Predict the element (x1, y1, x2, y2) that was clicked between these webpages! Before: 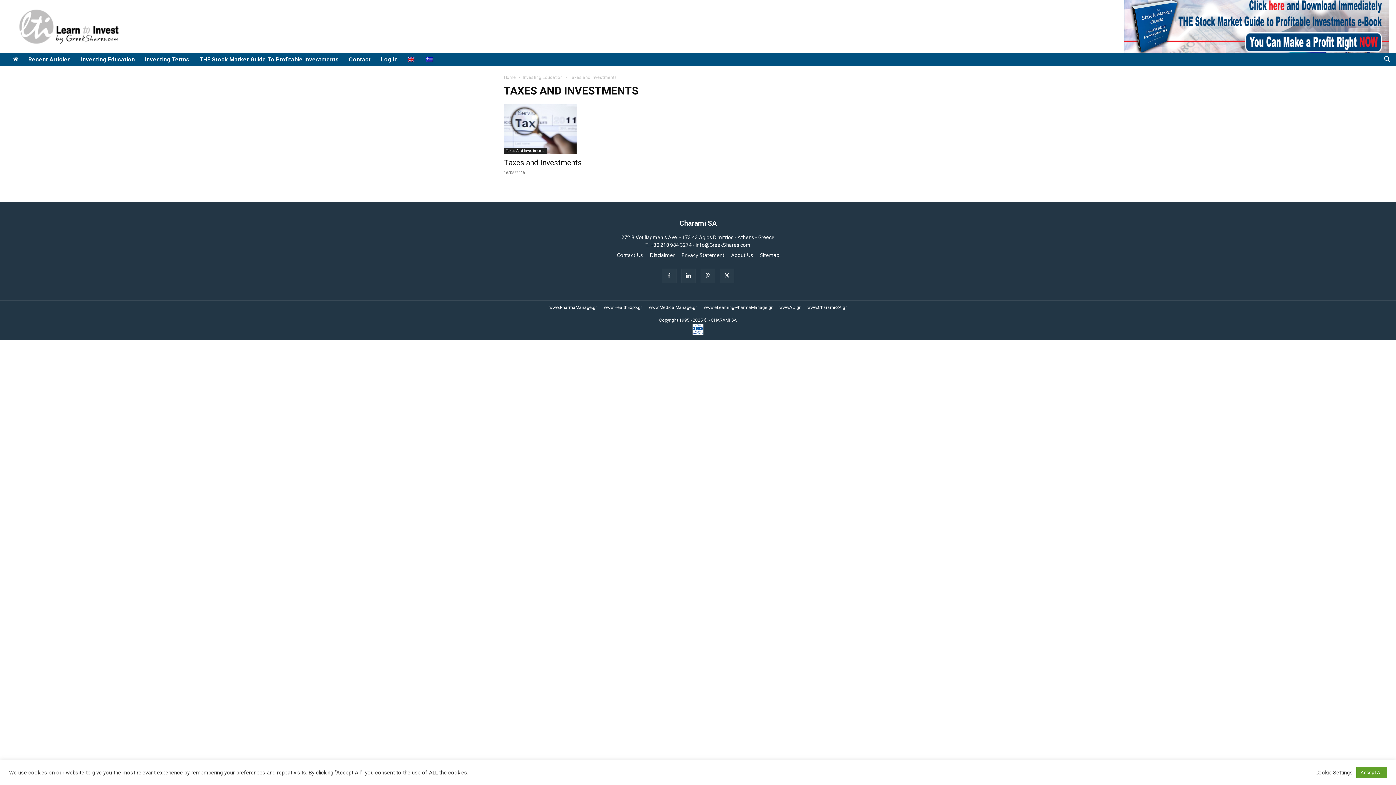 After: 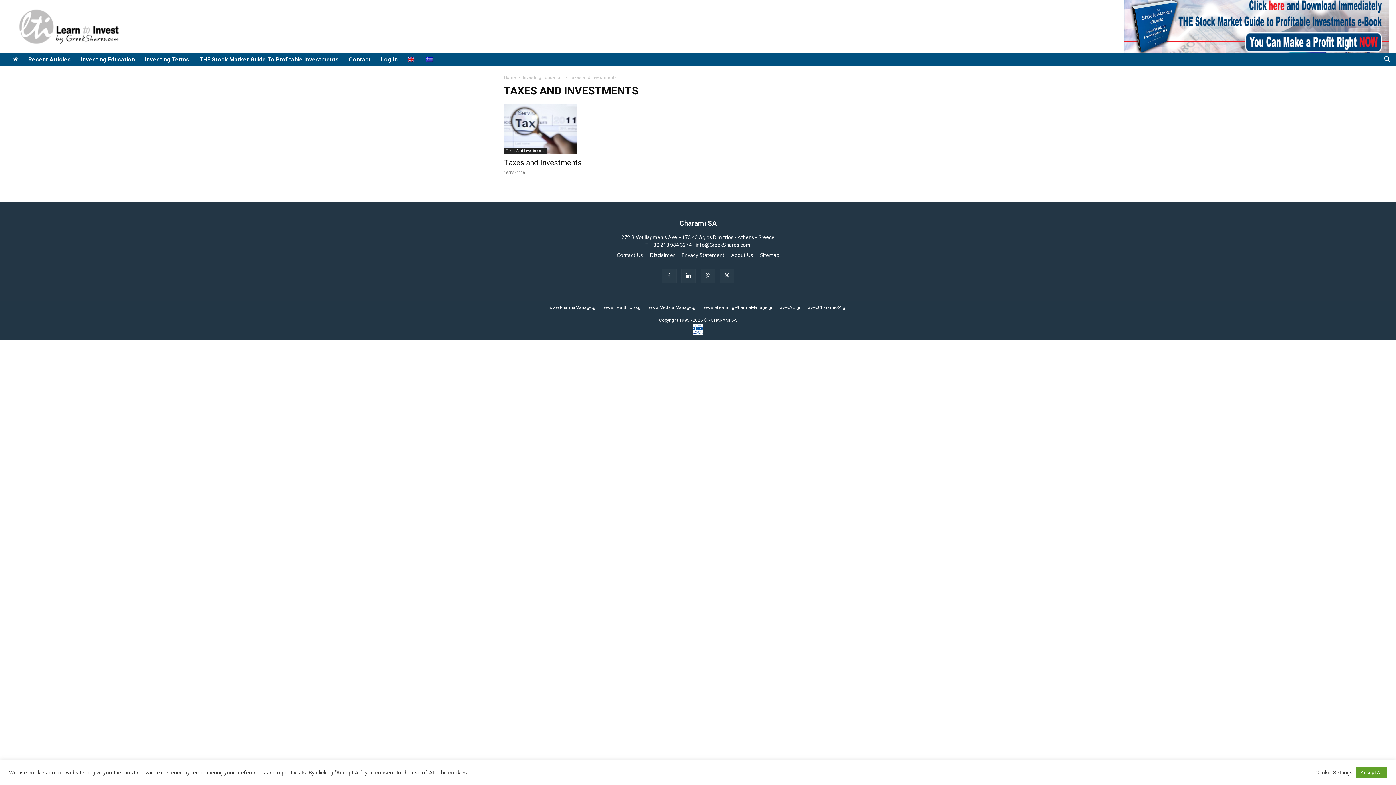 Action: bbox: (402, 53, 421, 66)